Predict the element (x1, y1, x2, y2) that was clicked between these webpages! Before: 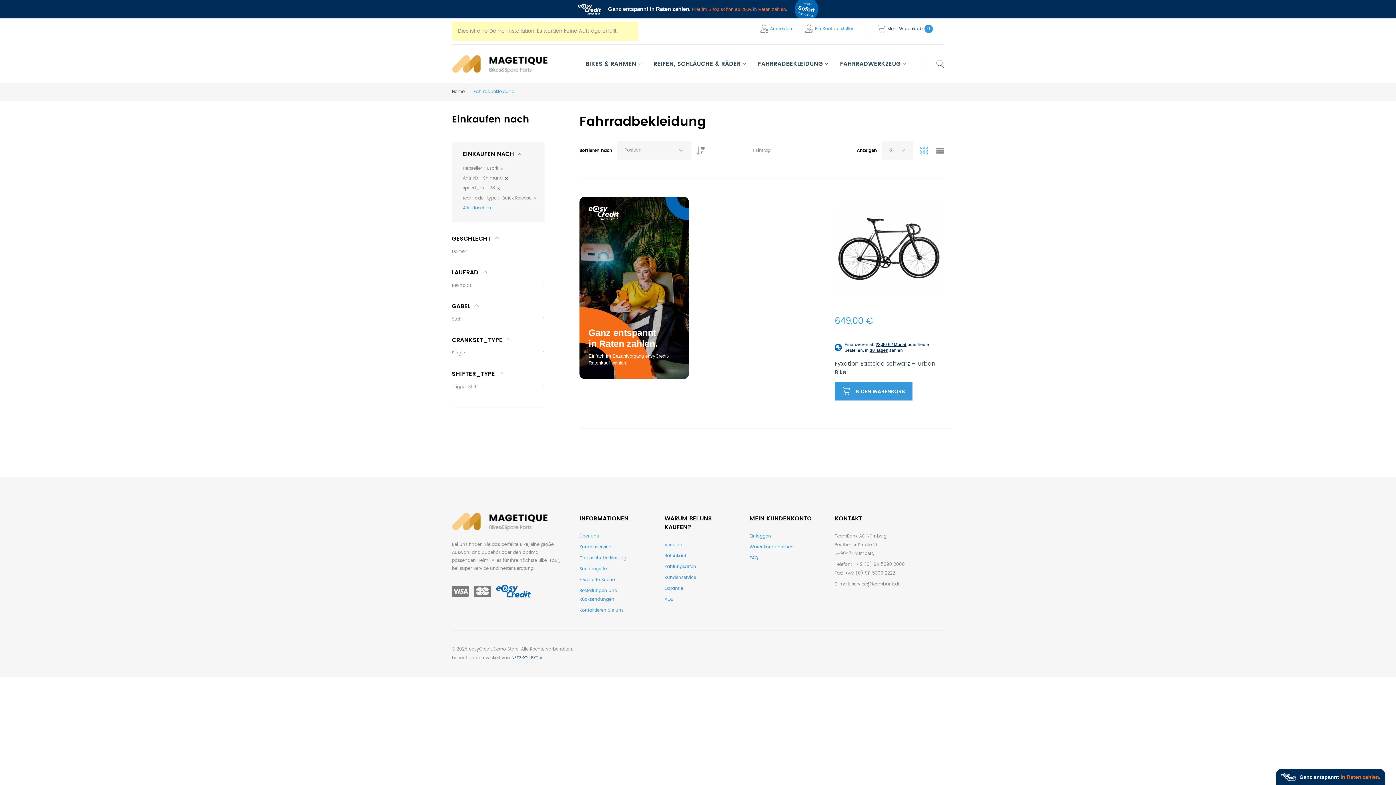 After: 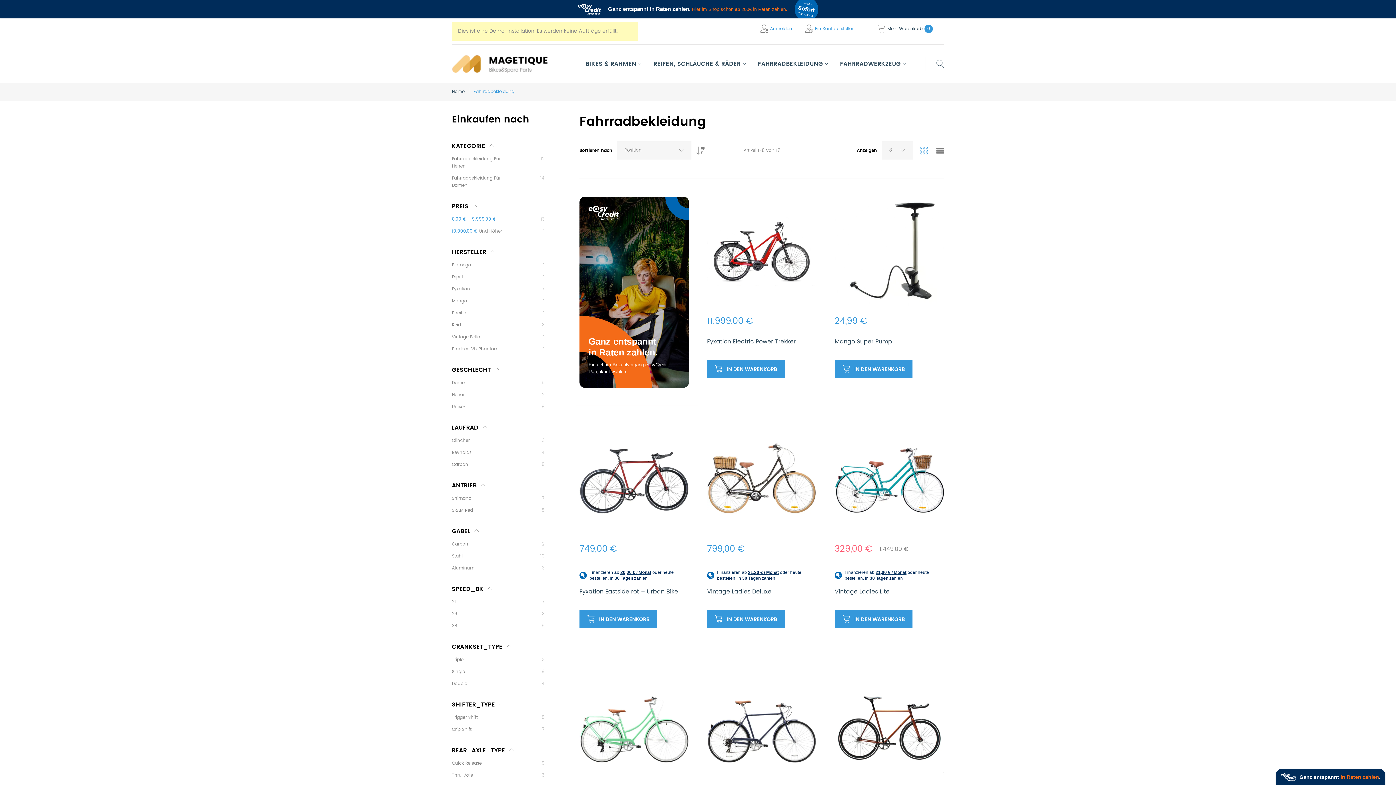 Action: label: FAHRRADBEKLEIDUNG bbox: (758, 59, 828, 68)